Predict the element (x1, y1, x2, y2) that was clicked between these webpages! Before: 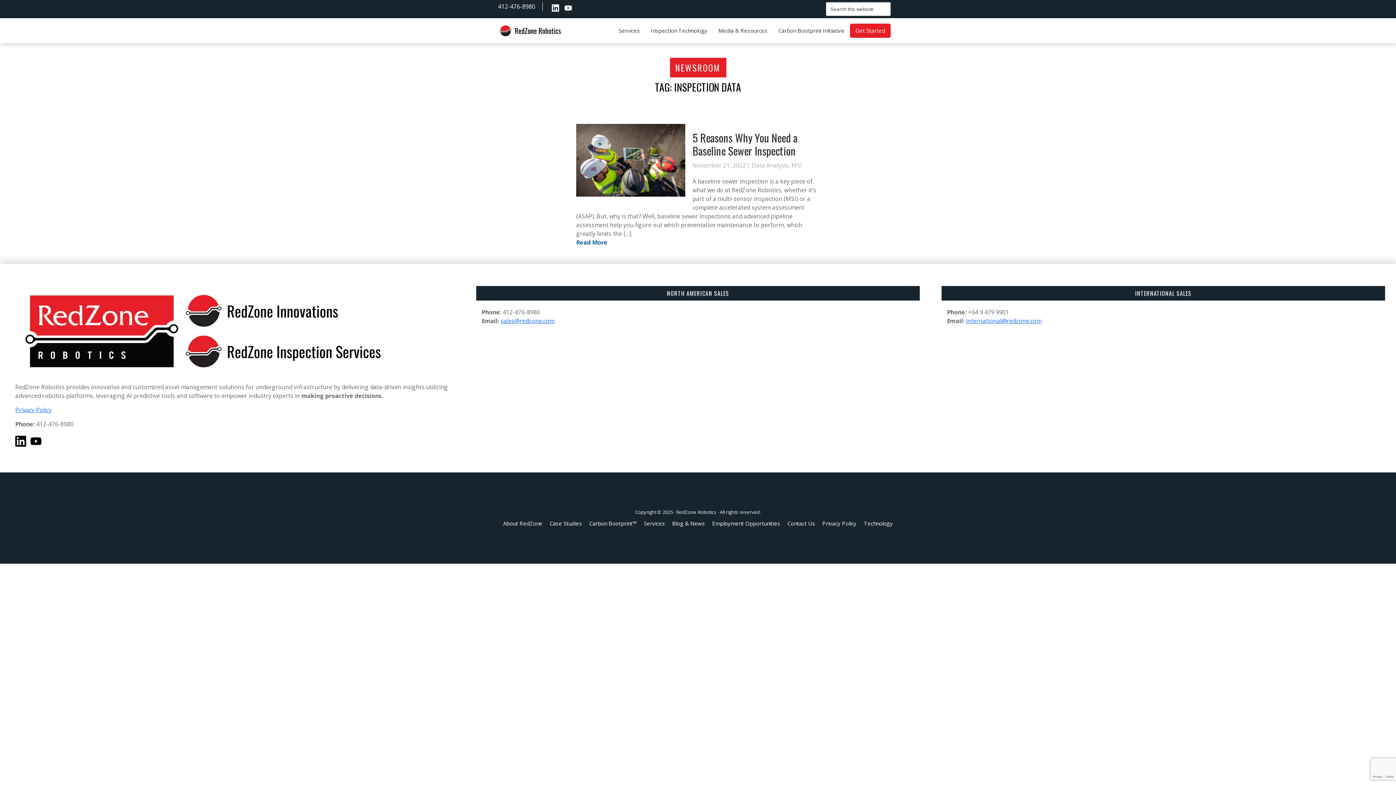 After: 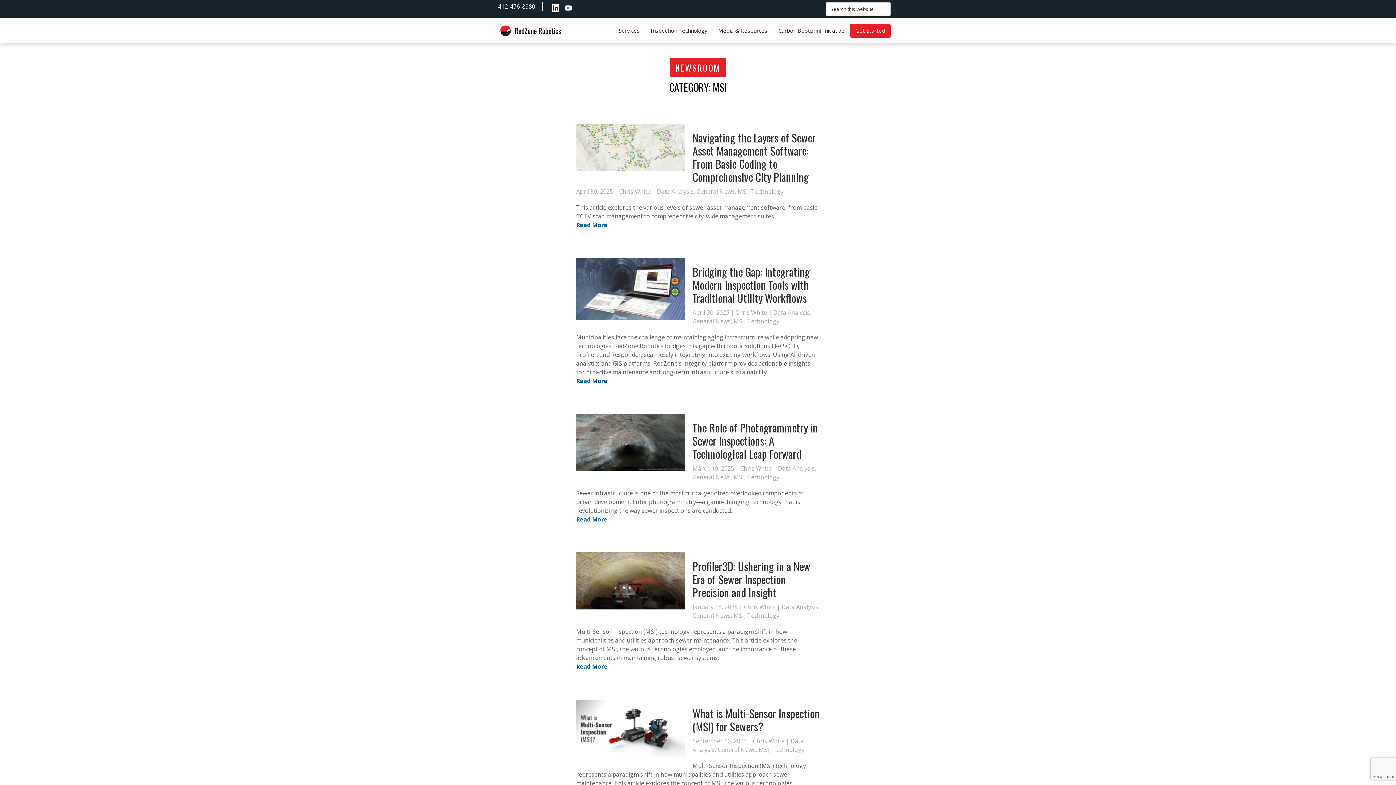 Action: label: MSI bbox: (791, 161, 802, 169)